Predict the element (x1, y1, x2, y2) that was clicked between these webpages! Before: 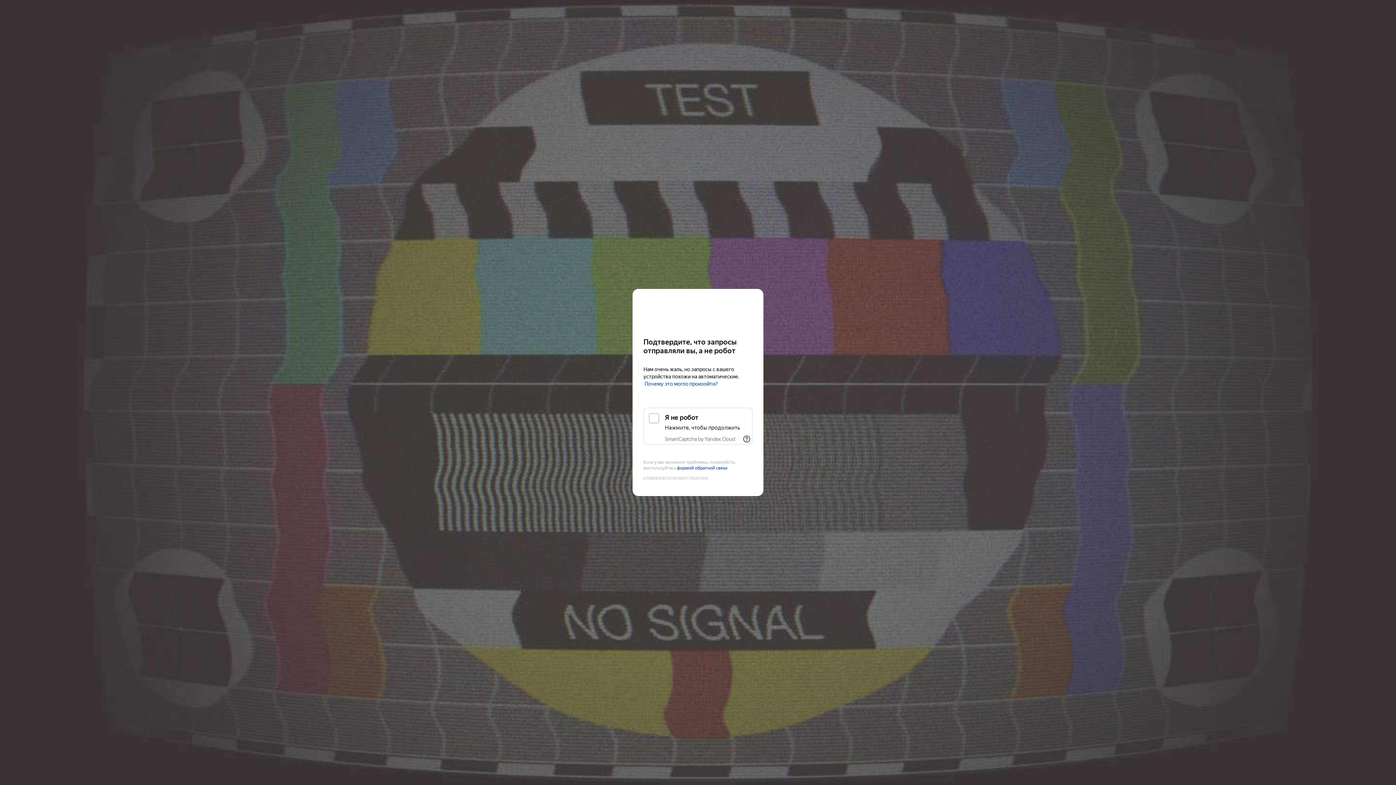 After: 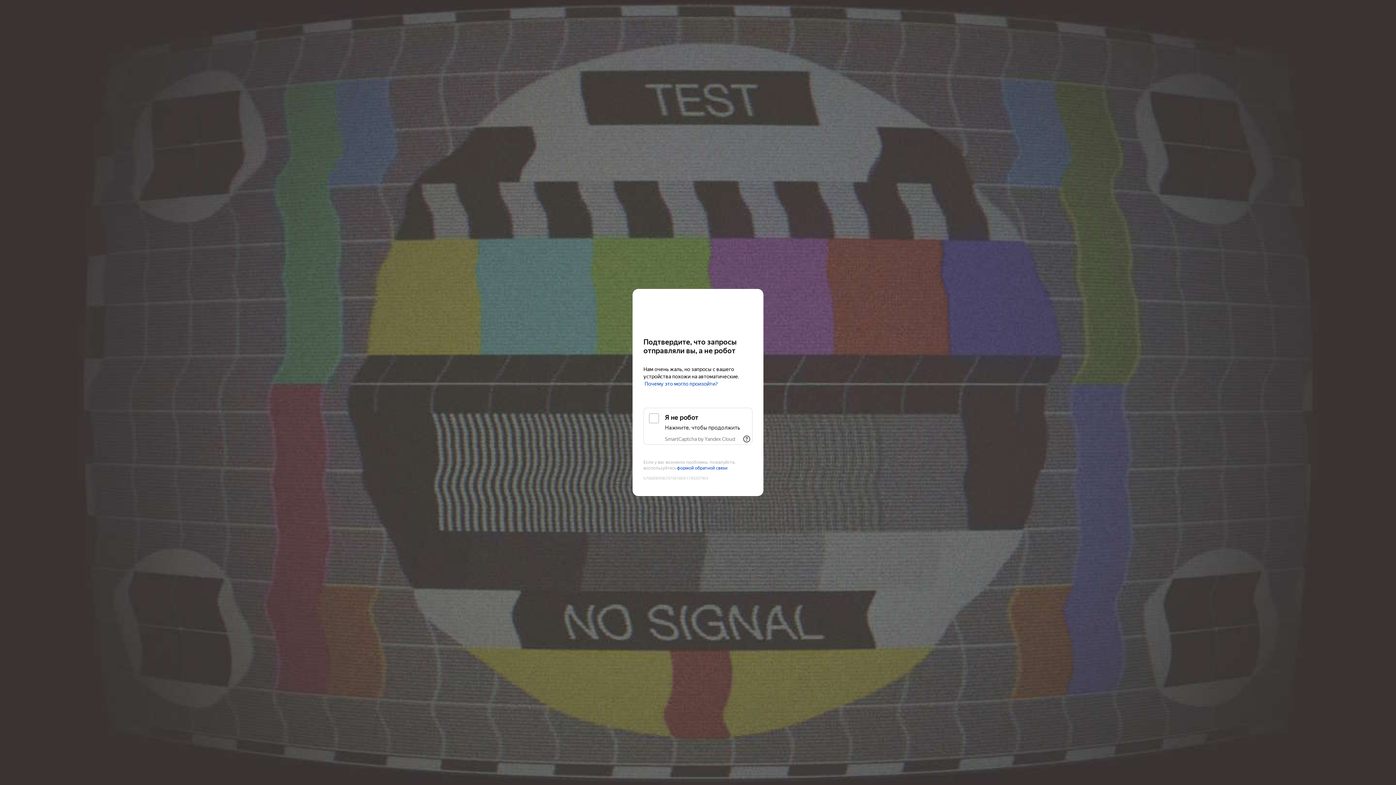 Action: label: SmartCaptcha by Yandex Cloud bbox: (665, 436, 735, 442)